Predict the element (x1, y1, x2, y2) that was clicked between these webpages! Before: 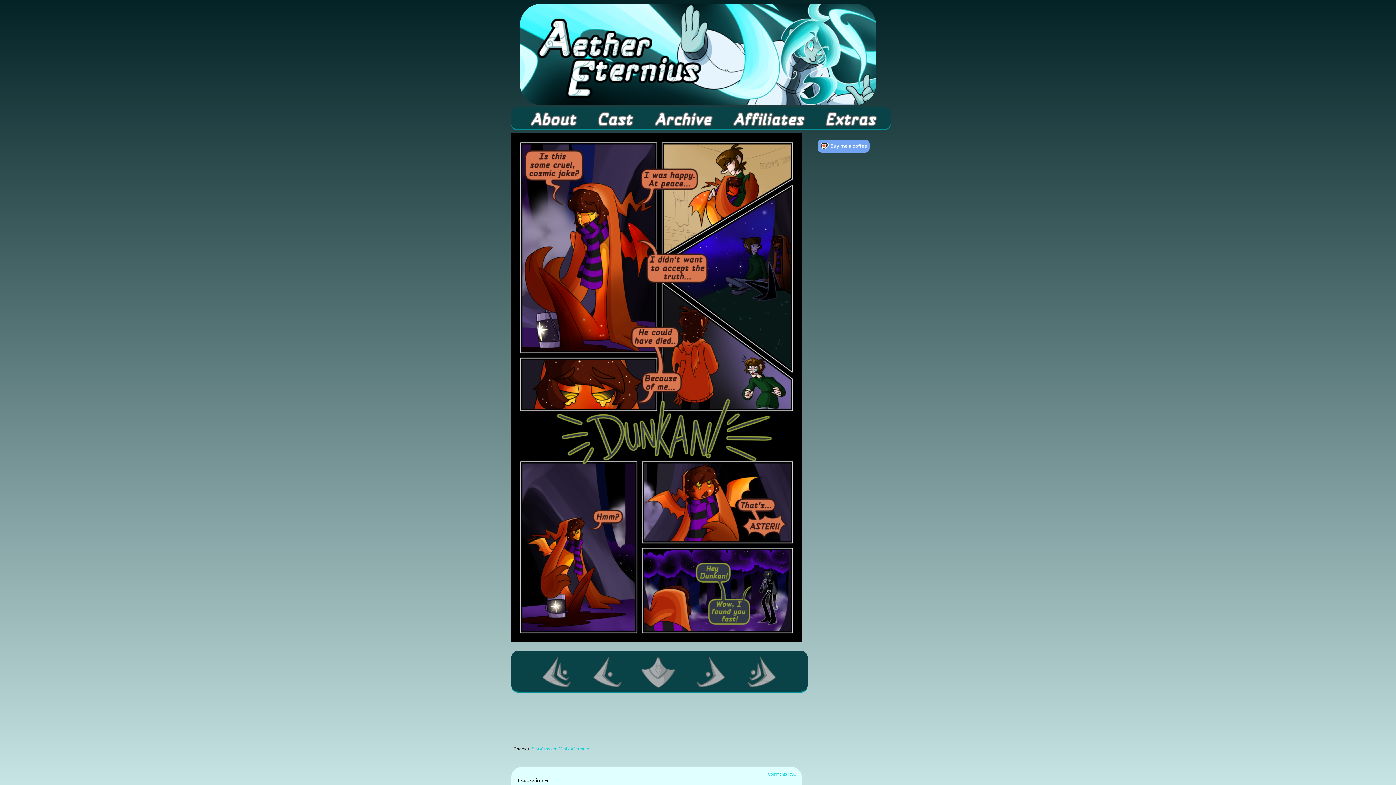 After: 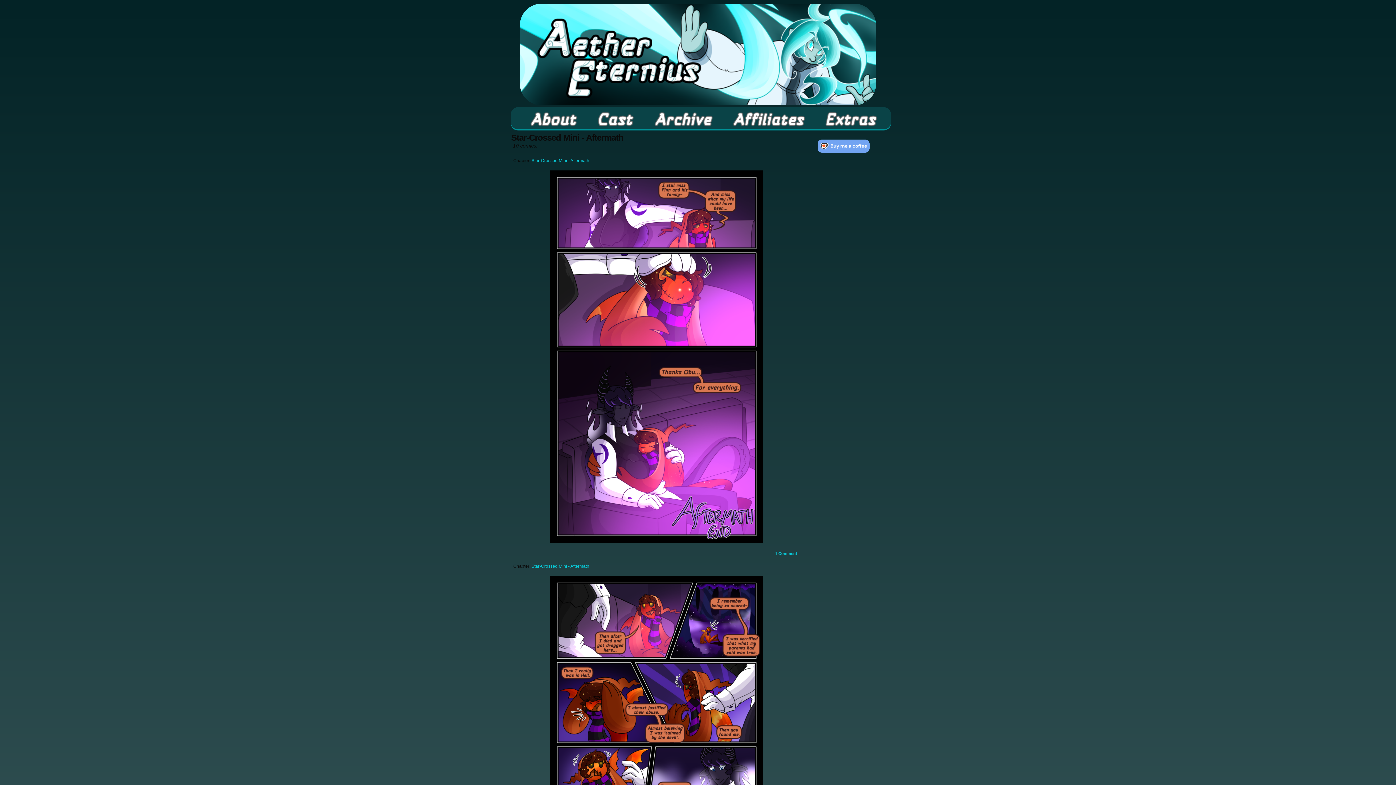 Action: bbox: (531, 746, 589, 752) label: Star-Crossed Mini - Aftermath